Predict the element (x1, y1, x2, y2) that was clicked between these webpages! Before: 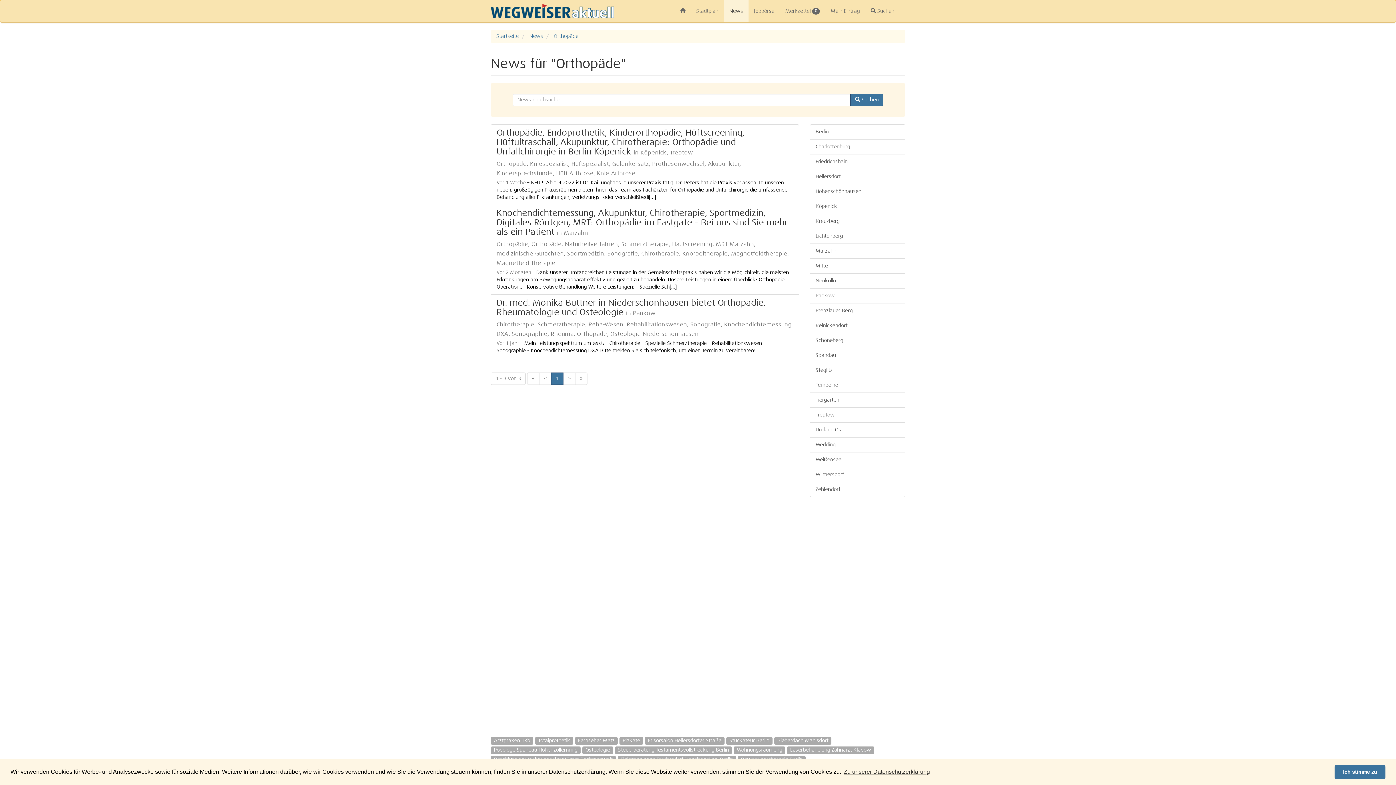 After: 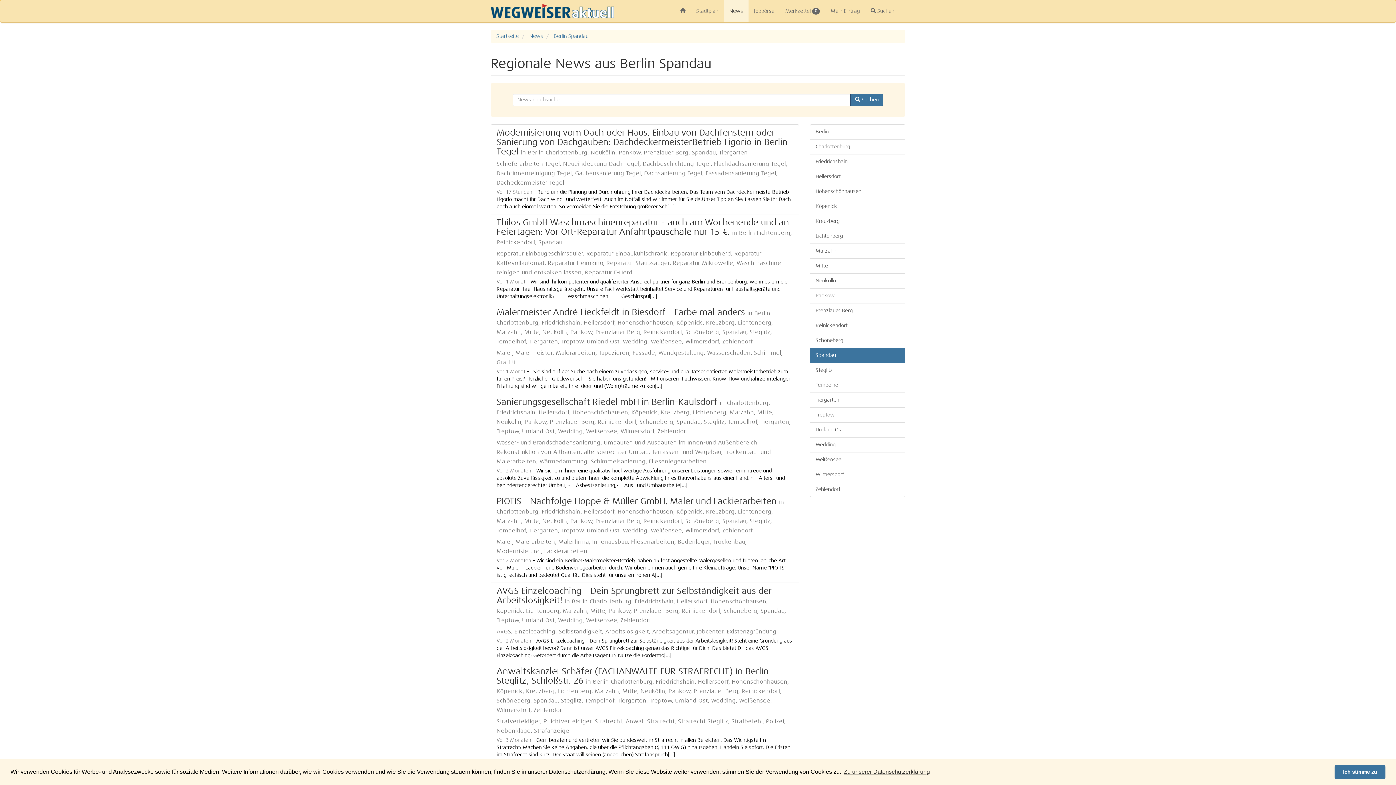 Action: label: Spandau bbox: (810, 348, 905, 363)